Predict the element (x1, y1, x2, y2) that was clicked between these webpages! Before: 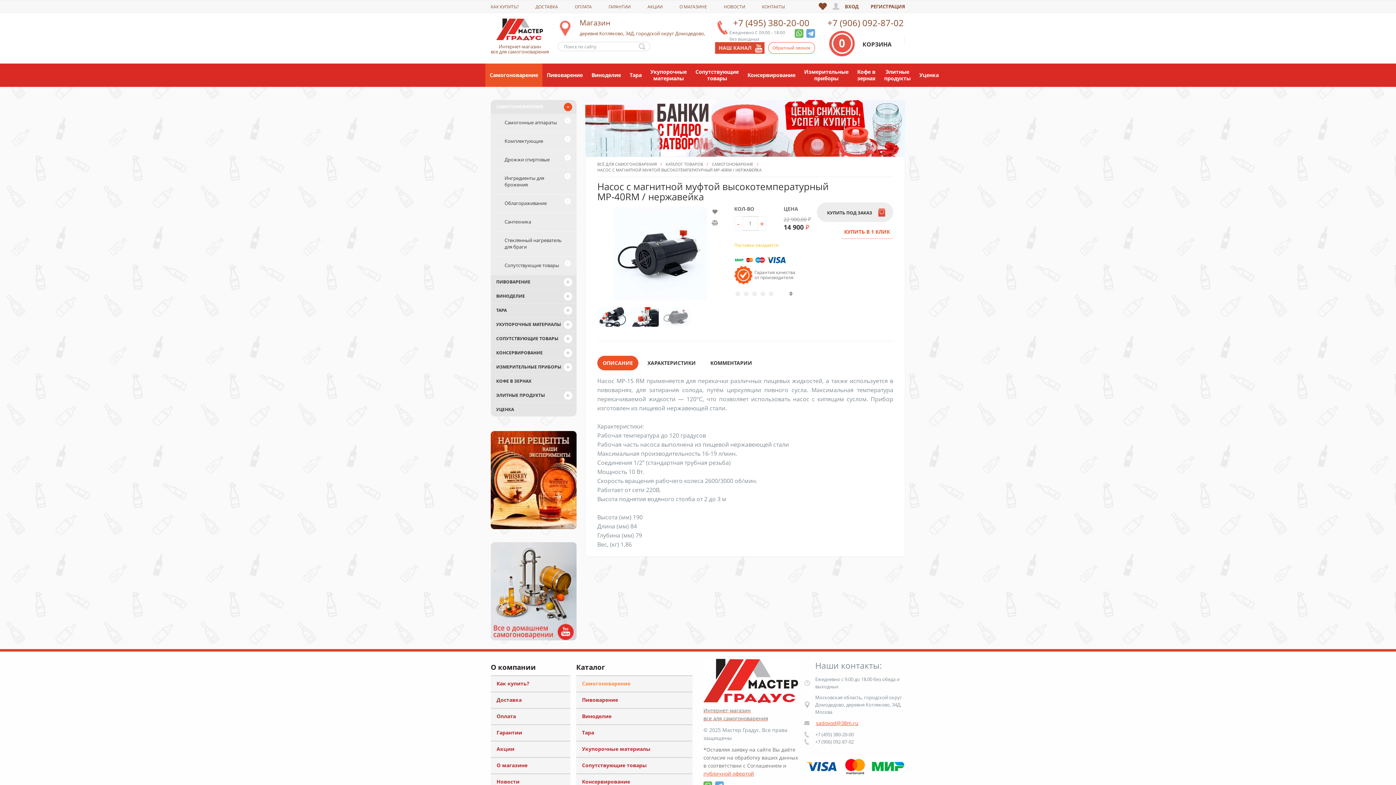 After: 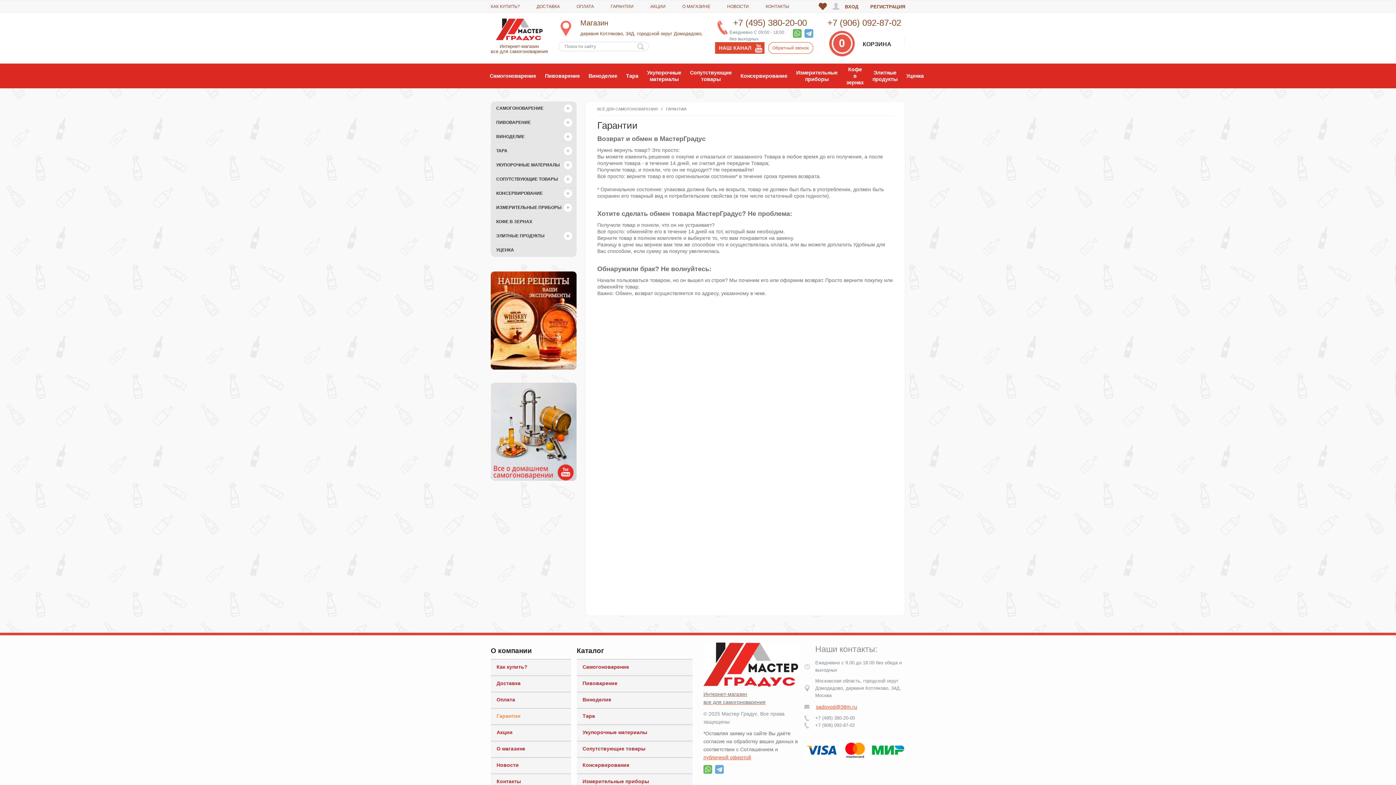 Action: label: Гарантии bbox: (496, 729, 522, 736)